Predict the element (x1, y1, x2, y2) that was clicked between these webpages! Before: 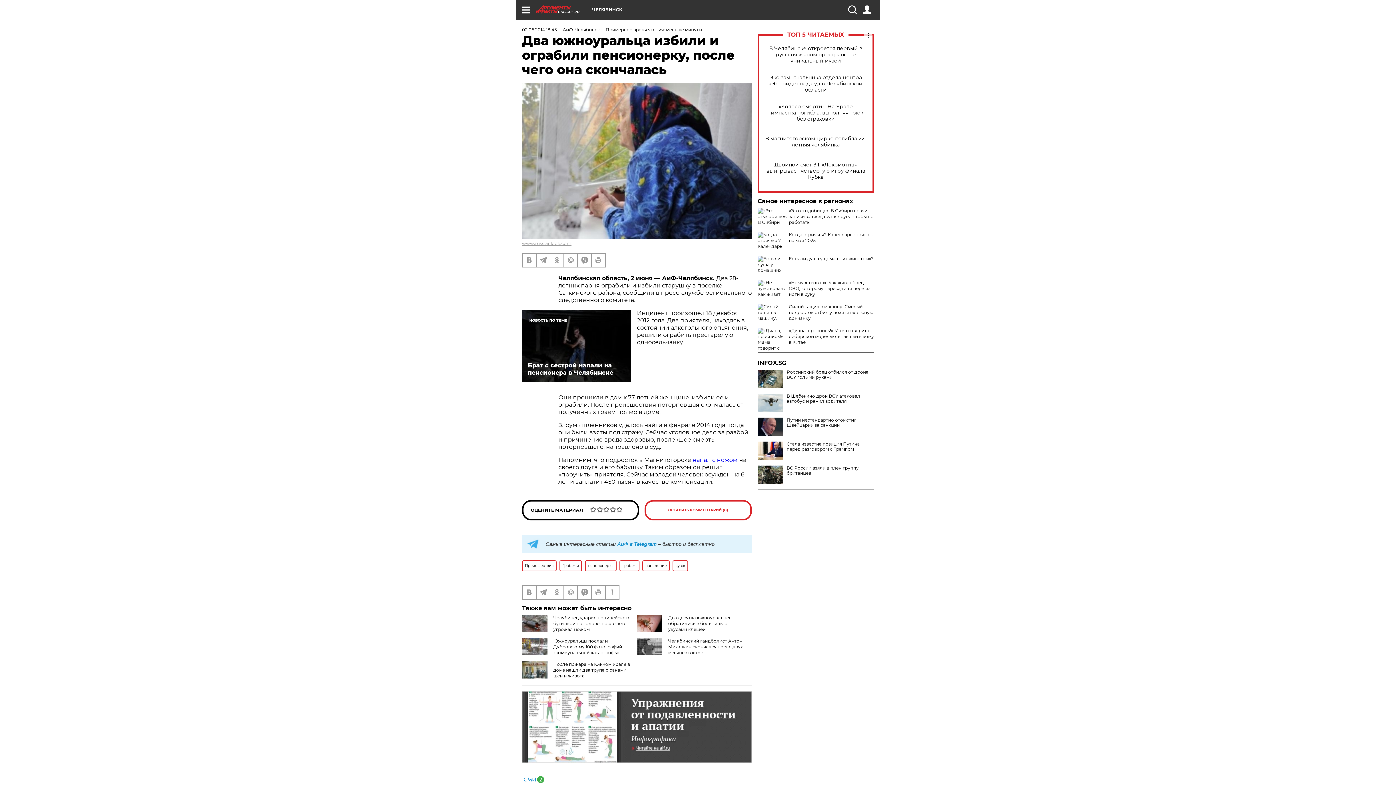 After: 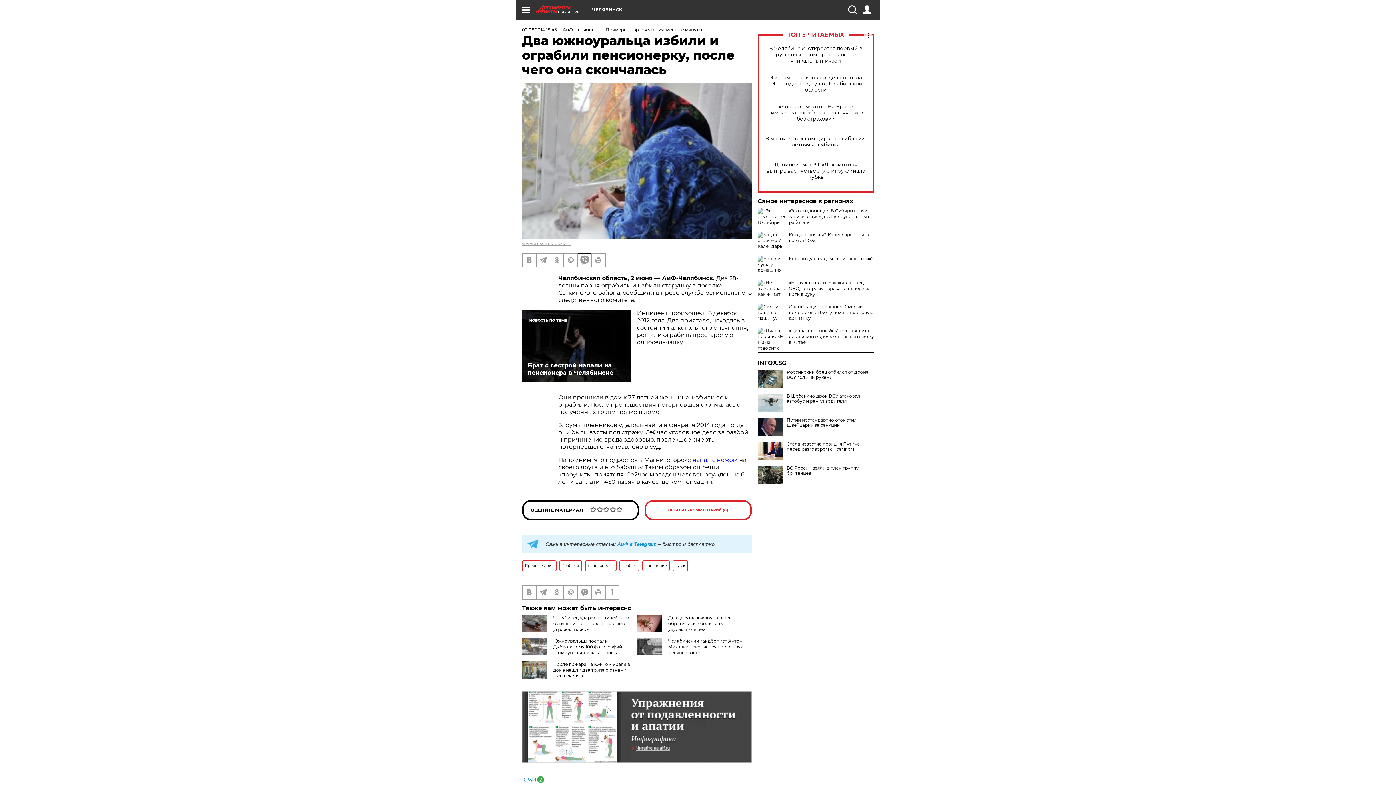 Action: bbox: (578, 253, 591, 266)